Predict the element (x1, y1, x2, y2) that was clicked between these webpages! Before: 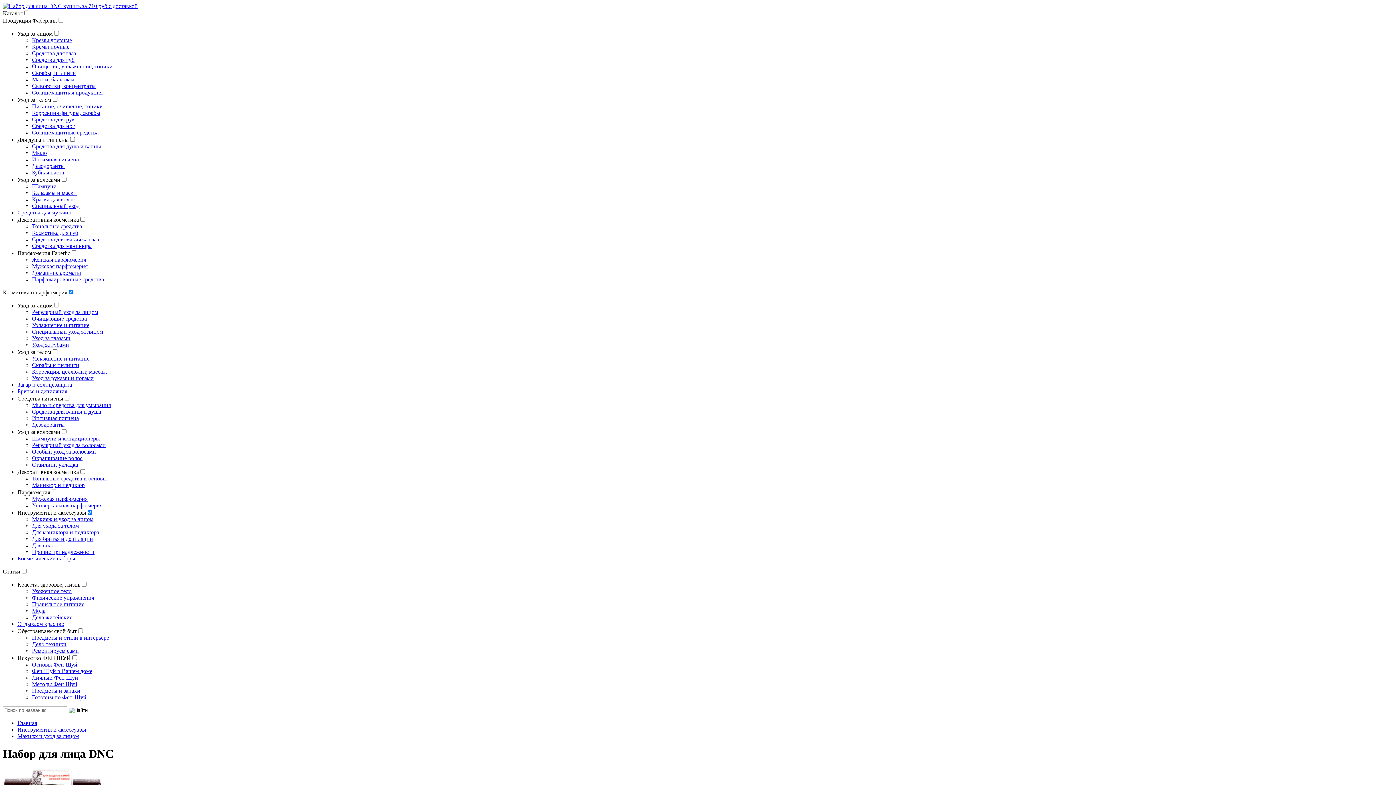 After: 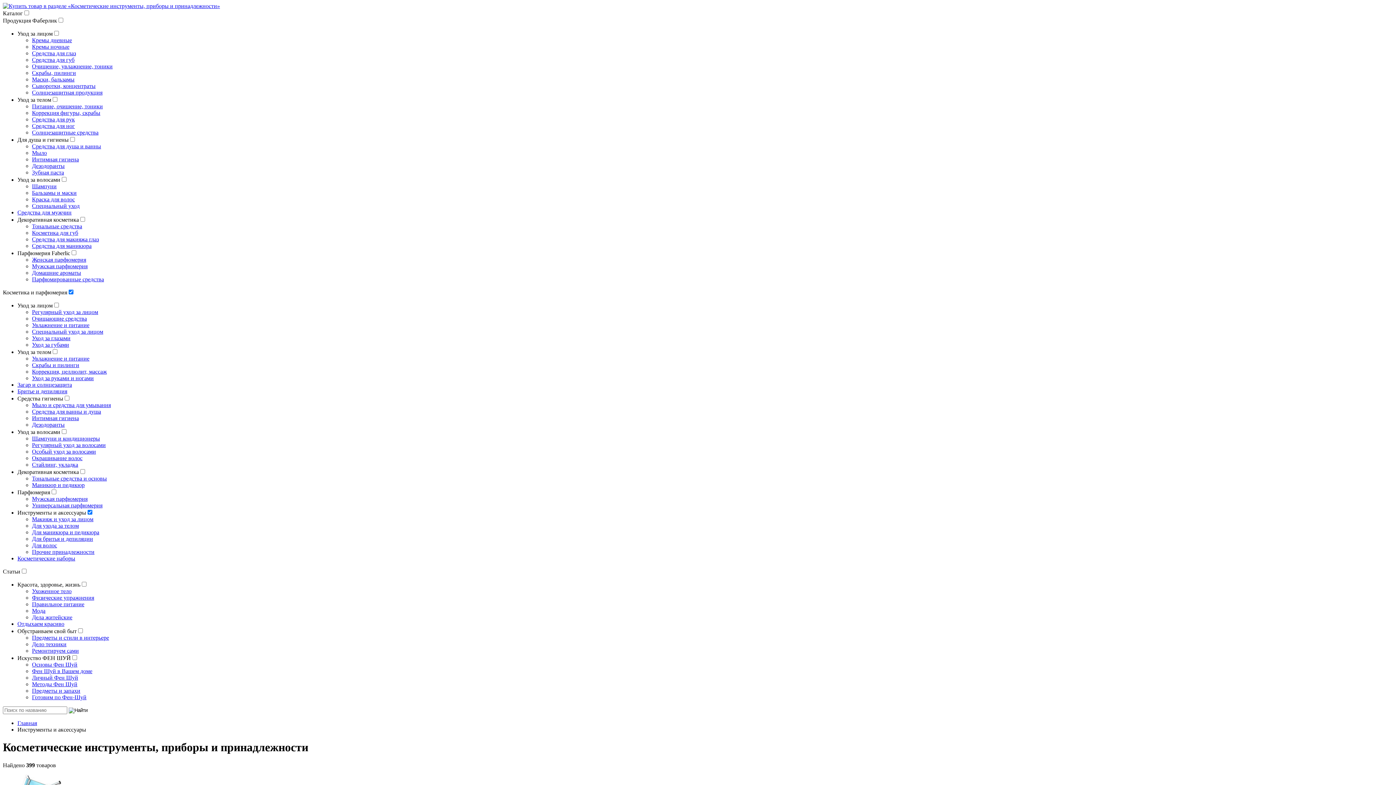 Action: bbox: (17, 726, 86, 733) label: Инструменты и аксессуары